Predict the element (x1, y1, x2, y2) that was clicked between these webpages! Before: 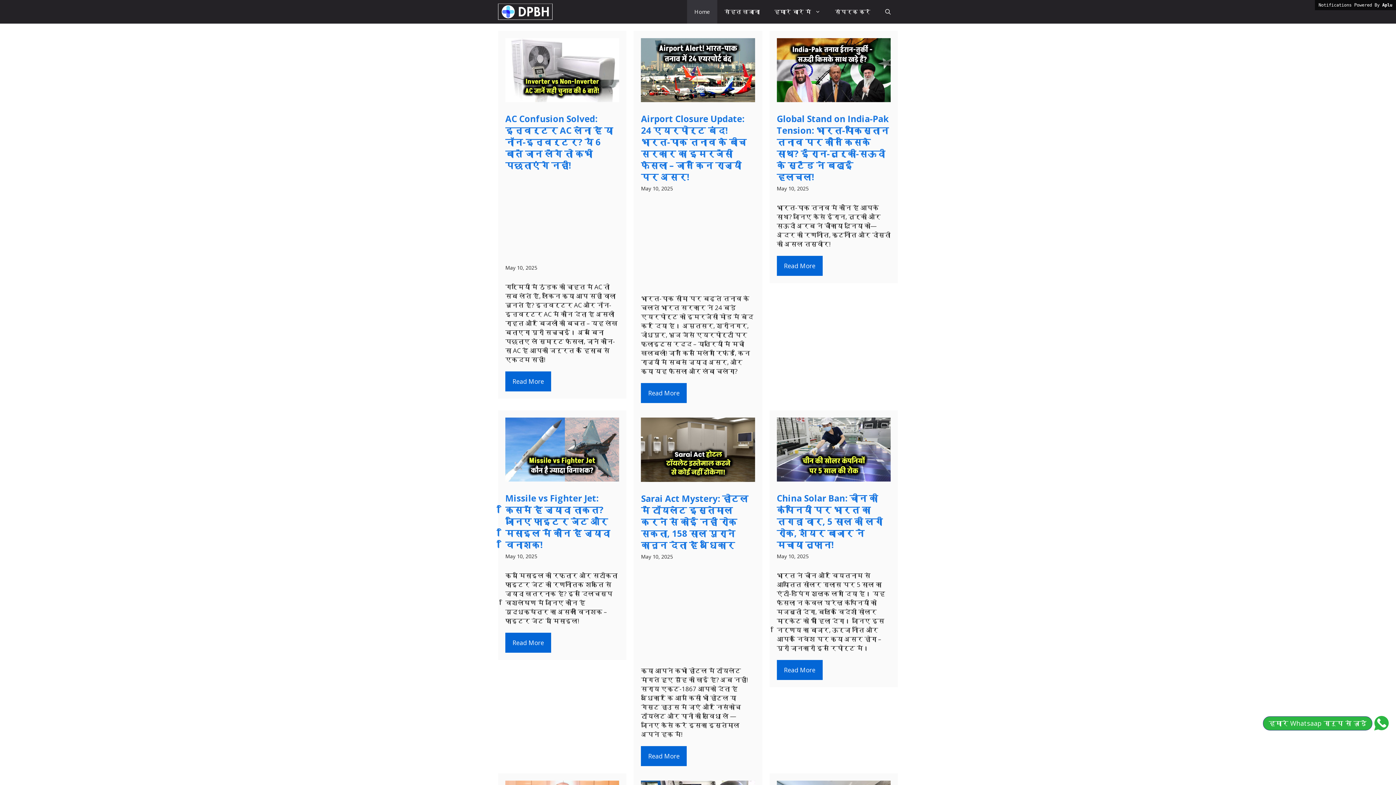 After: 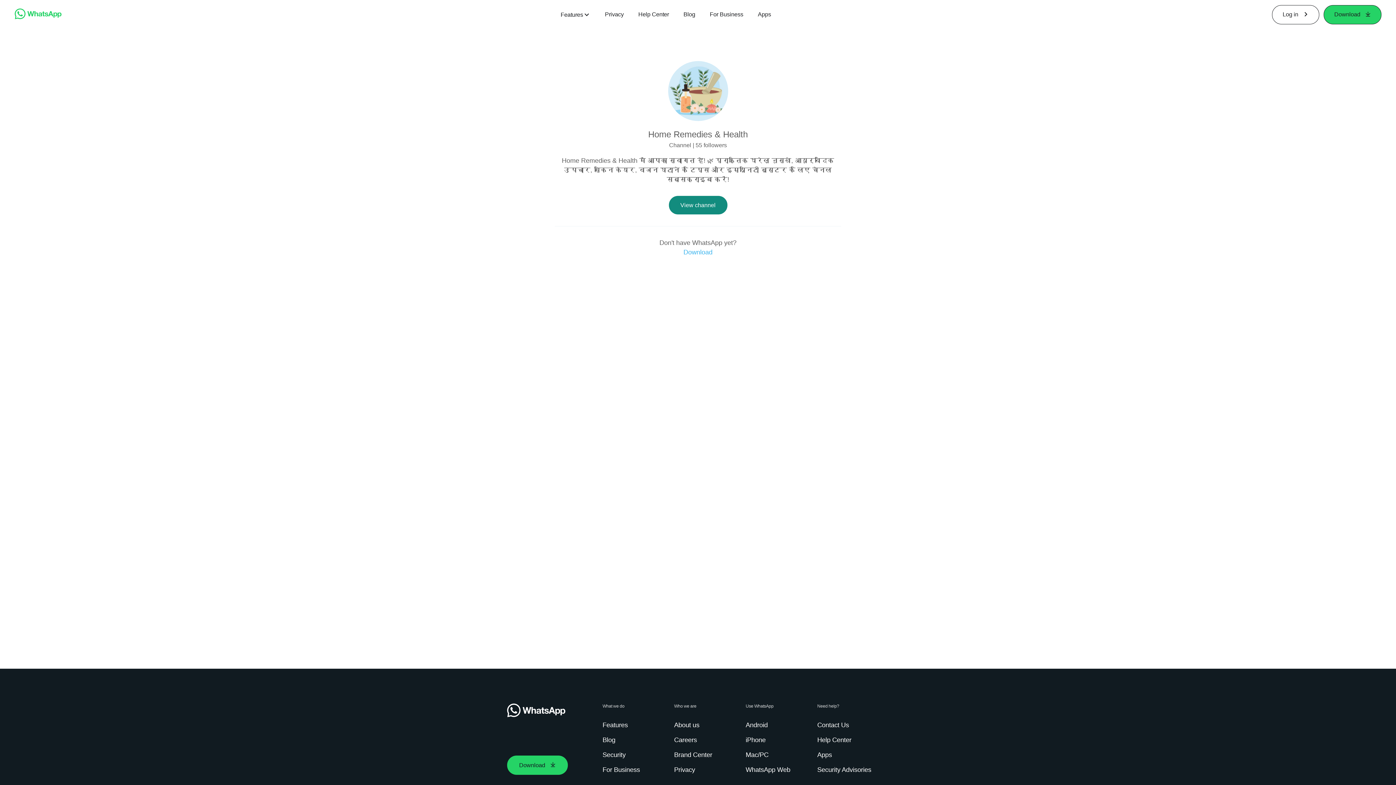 Action: label: हमारे Whatsaap ग्रुप से जुड़ें bbox: (1263, 716, 1389, 730)